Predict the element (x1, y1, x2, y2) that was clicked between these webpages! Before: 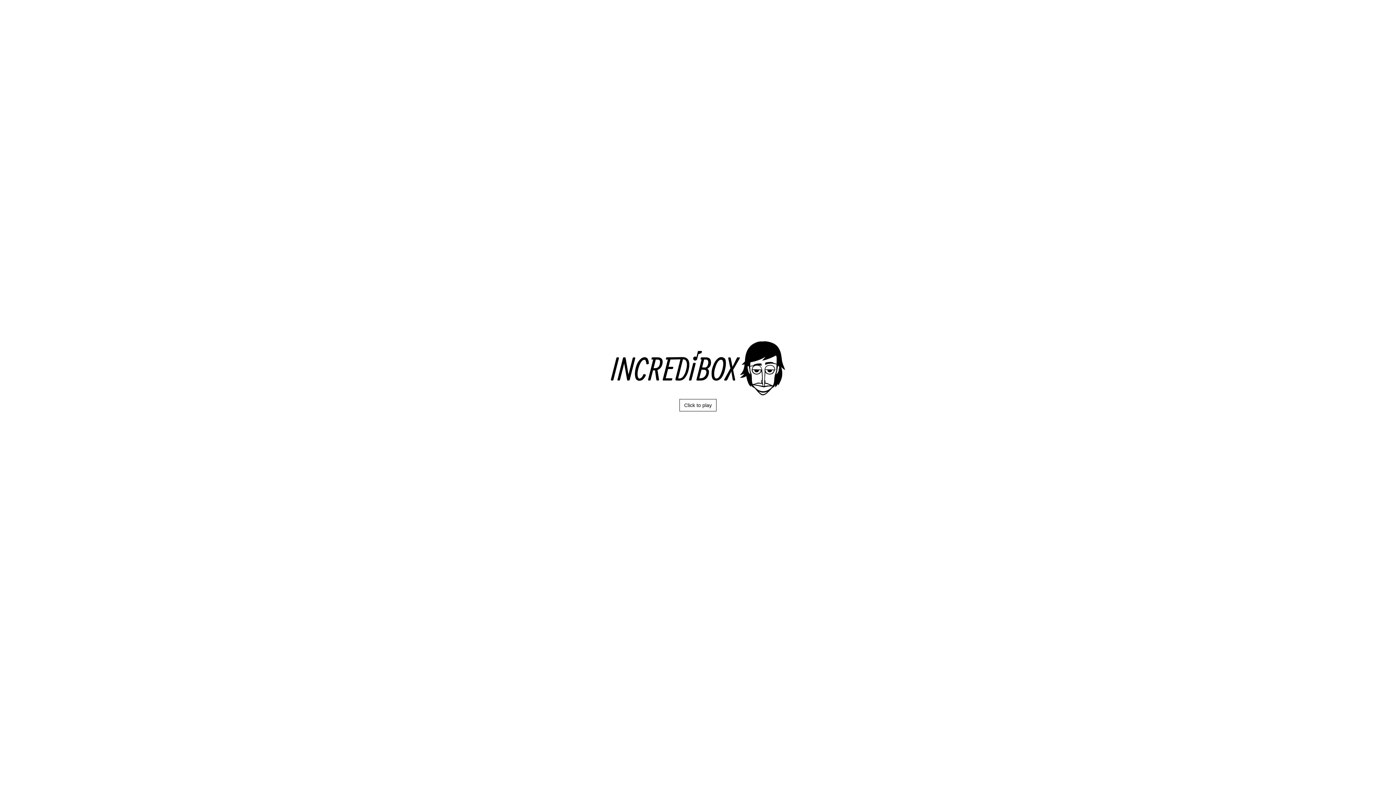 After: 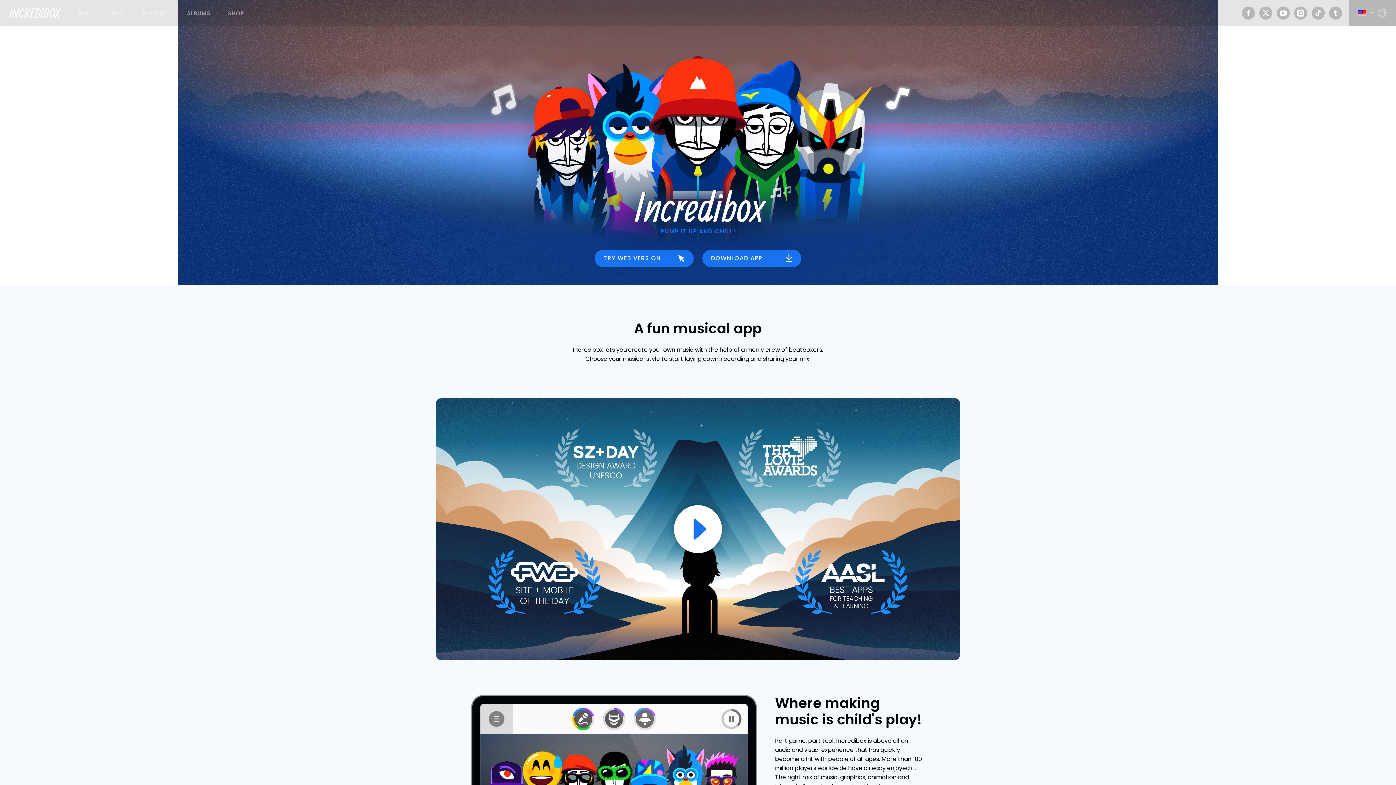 Action: label: Click to play bbox: (607, 337, 789, 411)